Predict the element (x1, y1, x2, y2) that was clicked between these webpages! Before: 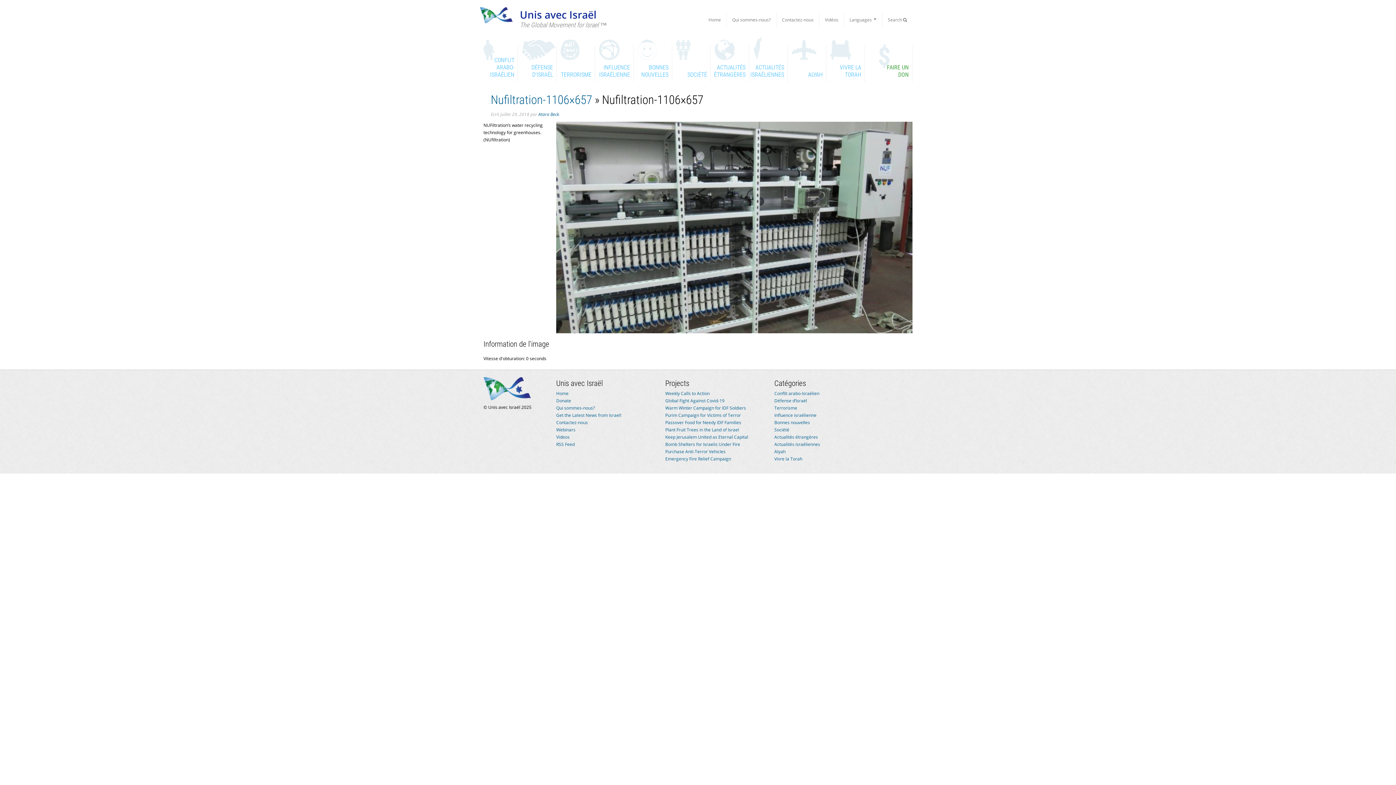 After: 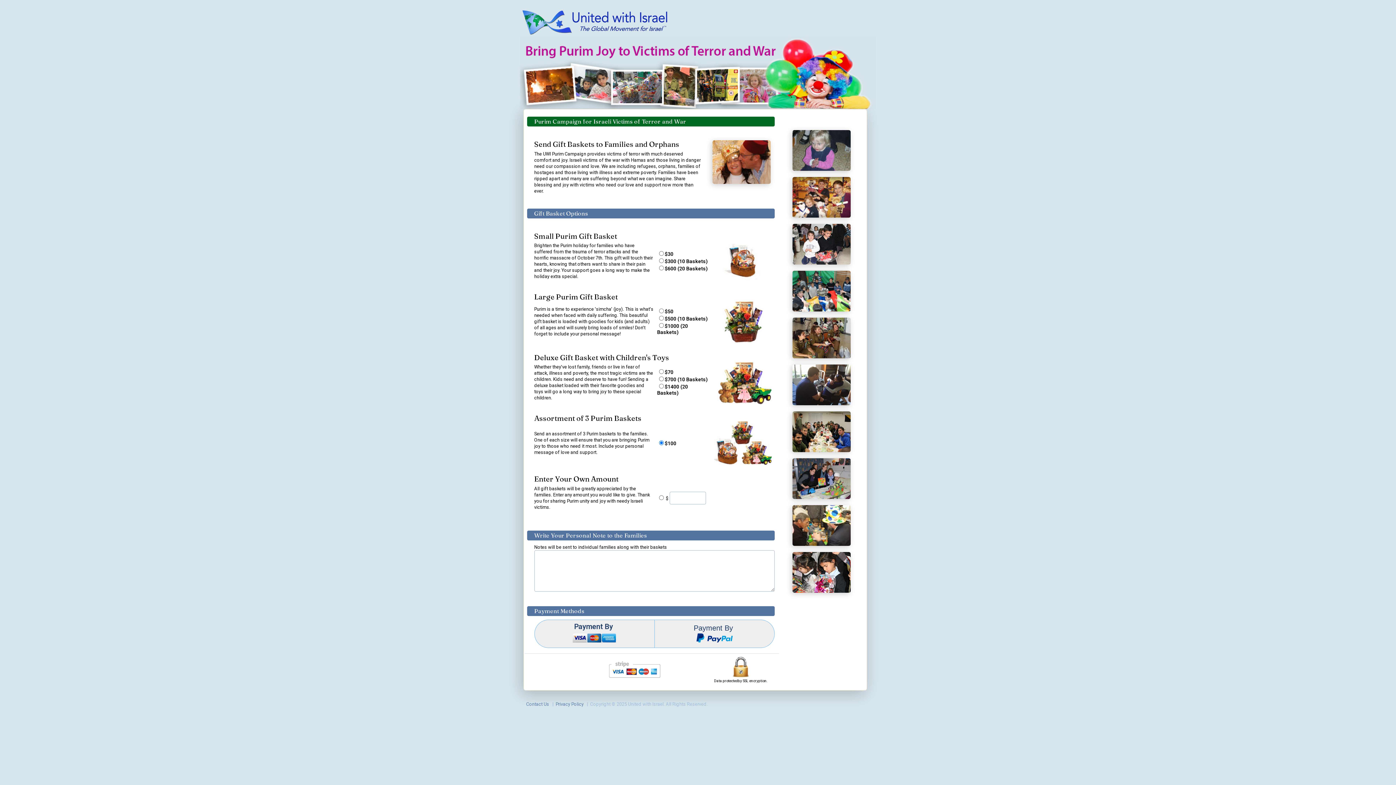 Action: bbox: (665, 412, 741, 418) label: Purim Campaign for Victims of Terror